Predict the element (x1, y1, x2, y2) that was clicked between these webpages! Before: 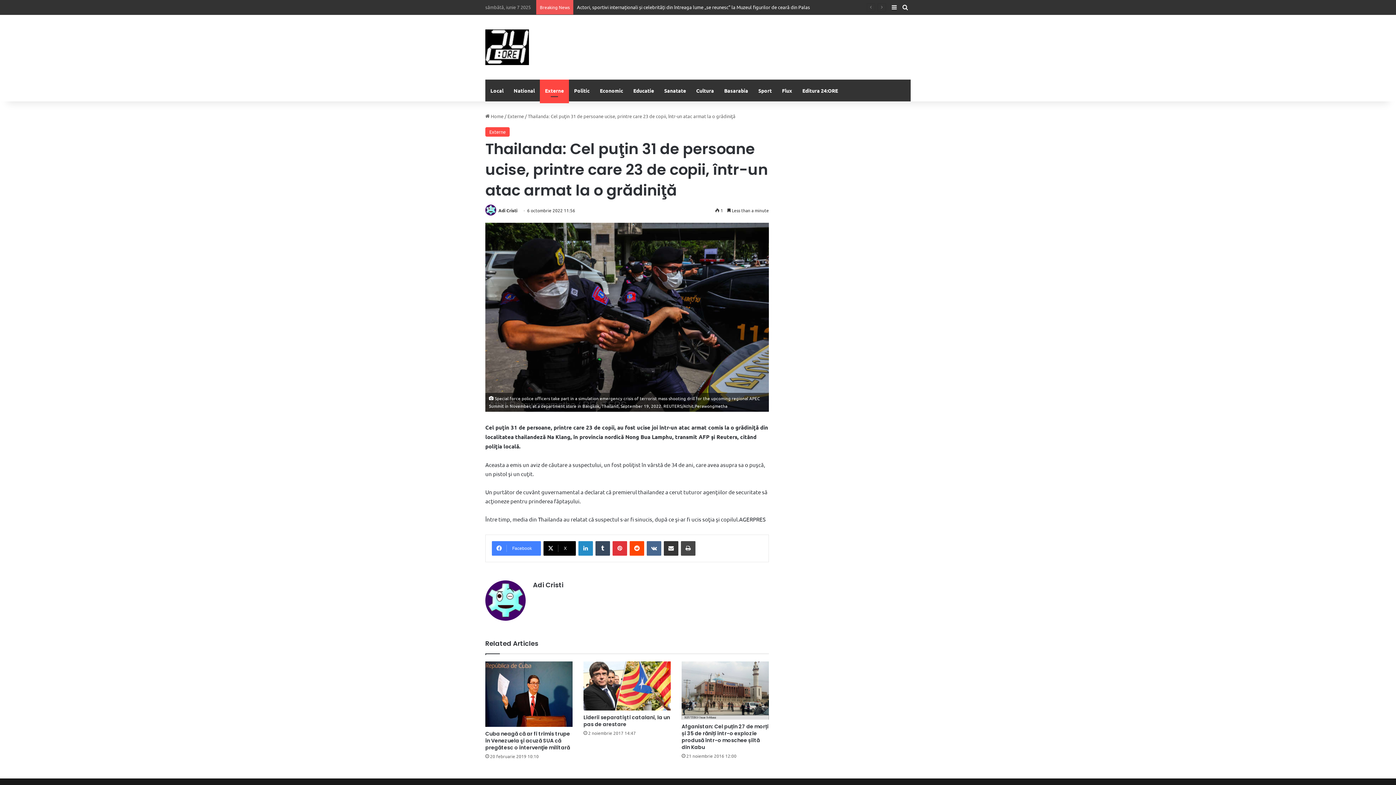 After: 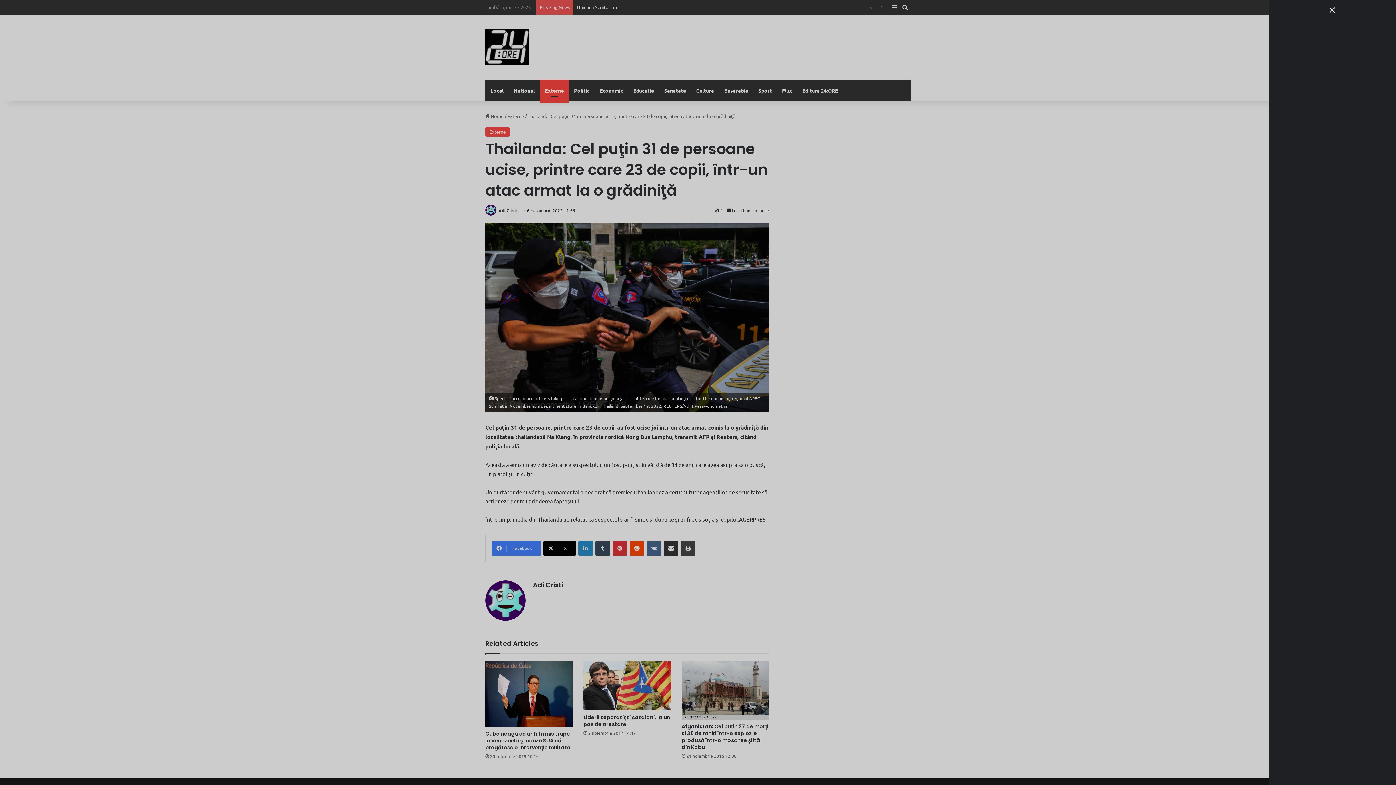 Action: bbox: (889, 0, 900, 14) label: Sidebar